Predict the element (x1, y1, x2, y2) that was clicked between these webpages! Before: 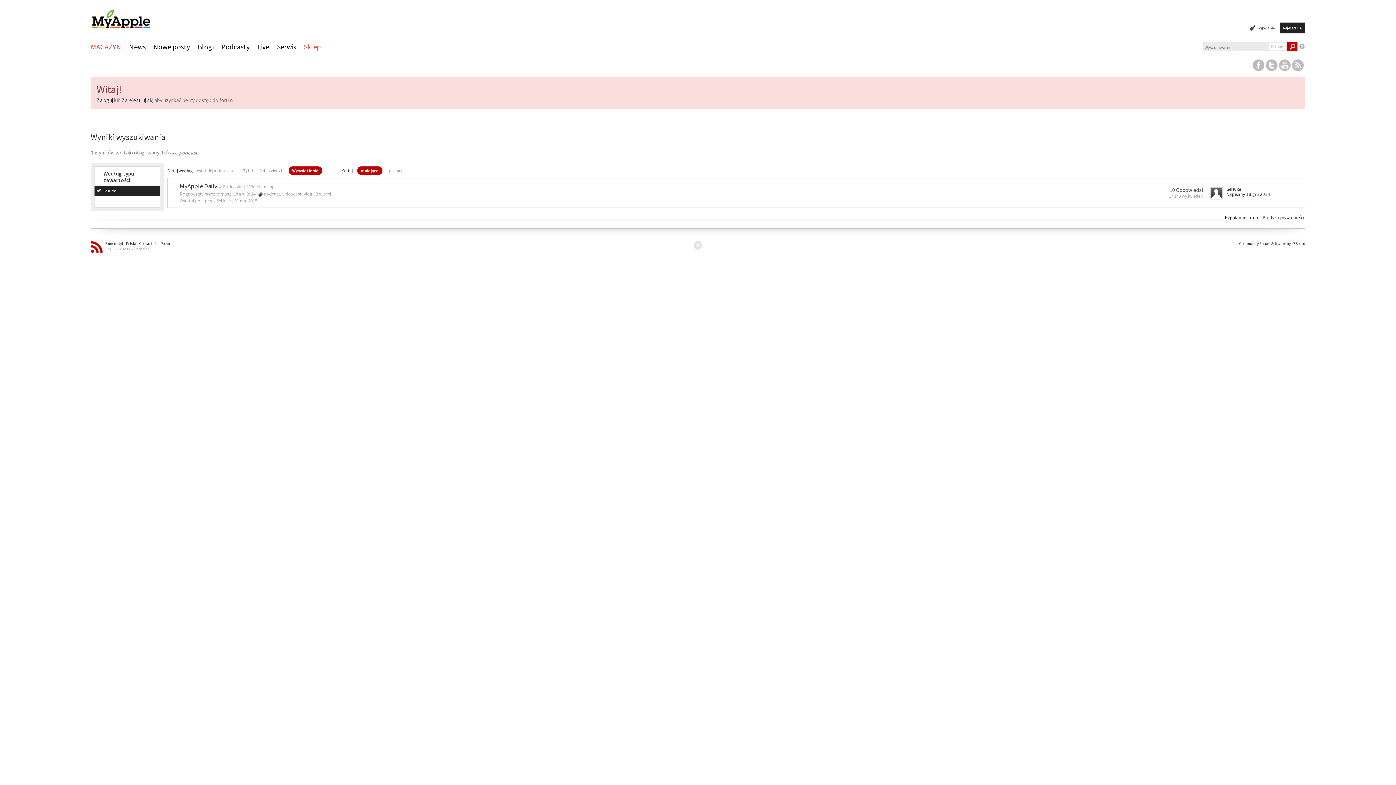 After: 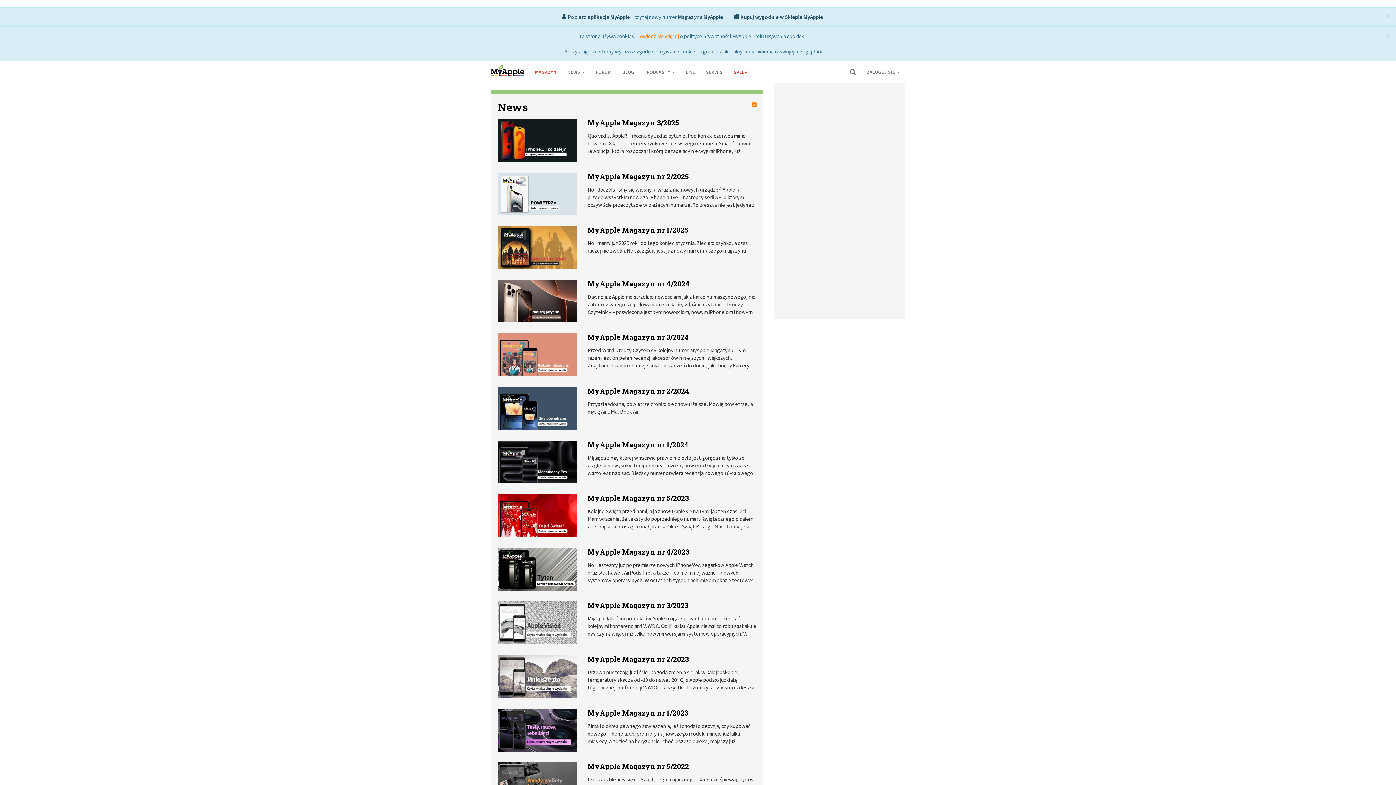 Action: label: MAGAZYN bbox: (90, 38, 127, 56)